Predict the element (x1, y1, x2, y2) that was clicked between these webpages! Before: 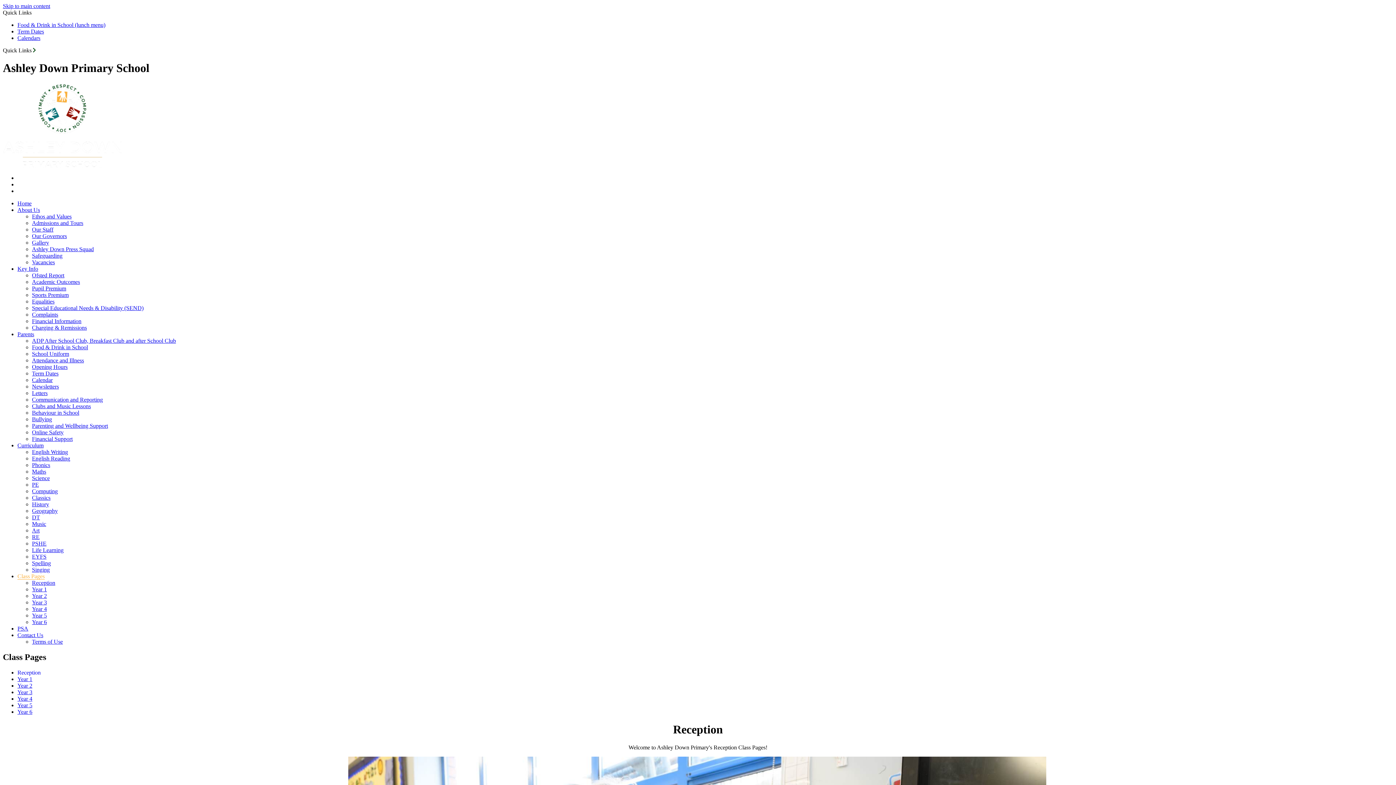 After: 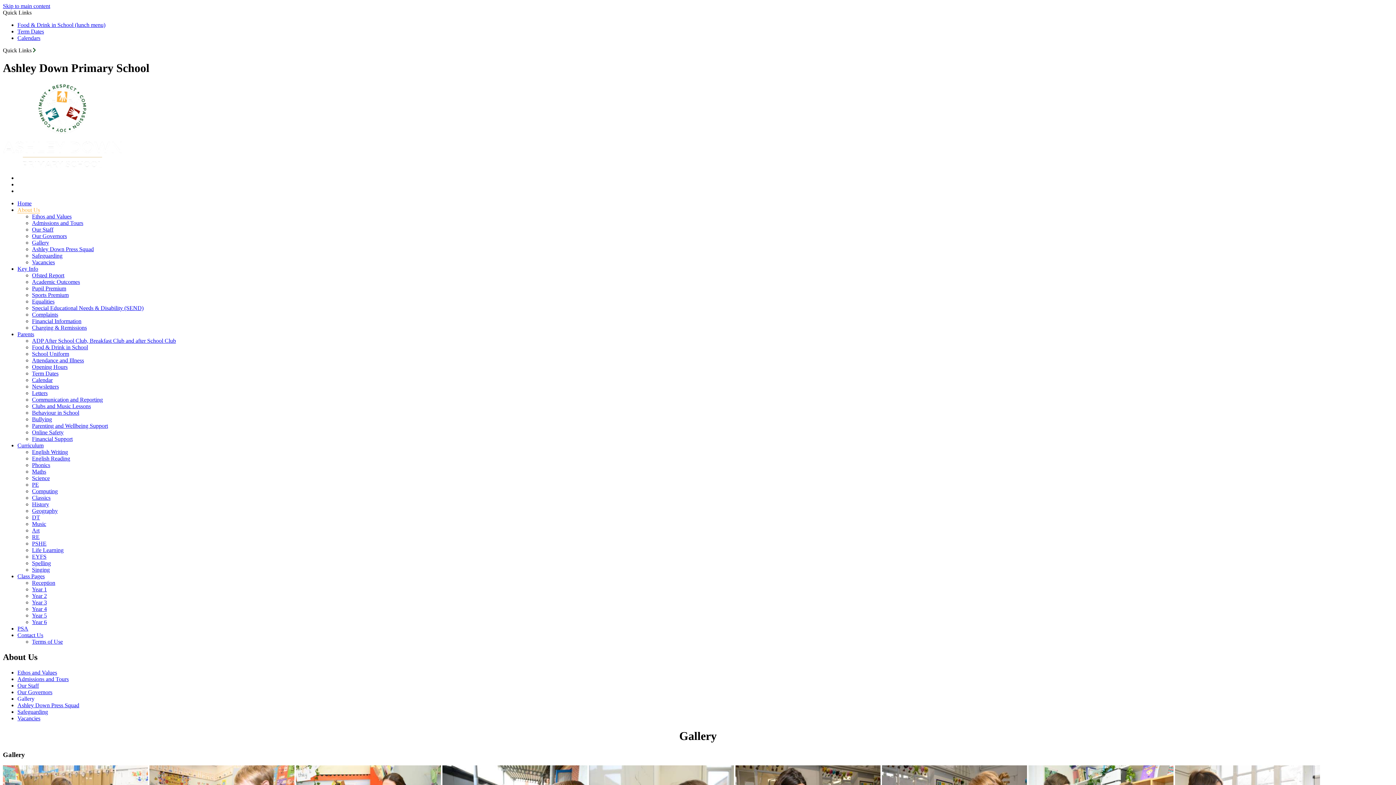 Action: label: Gallery bbox: (32, 239, 49, 245)